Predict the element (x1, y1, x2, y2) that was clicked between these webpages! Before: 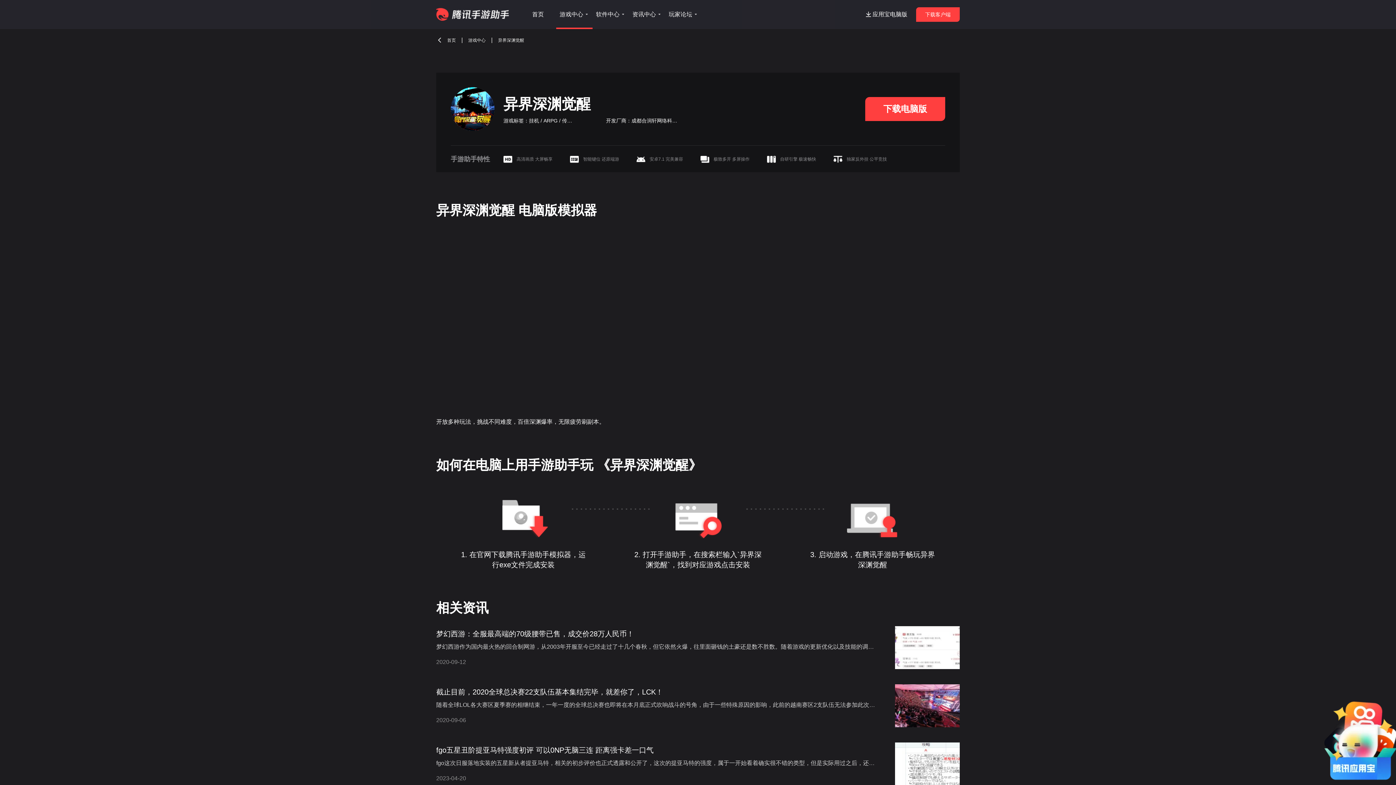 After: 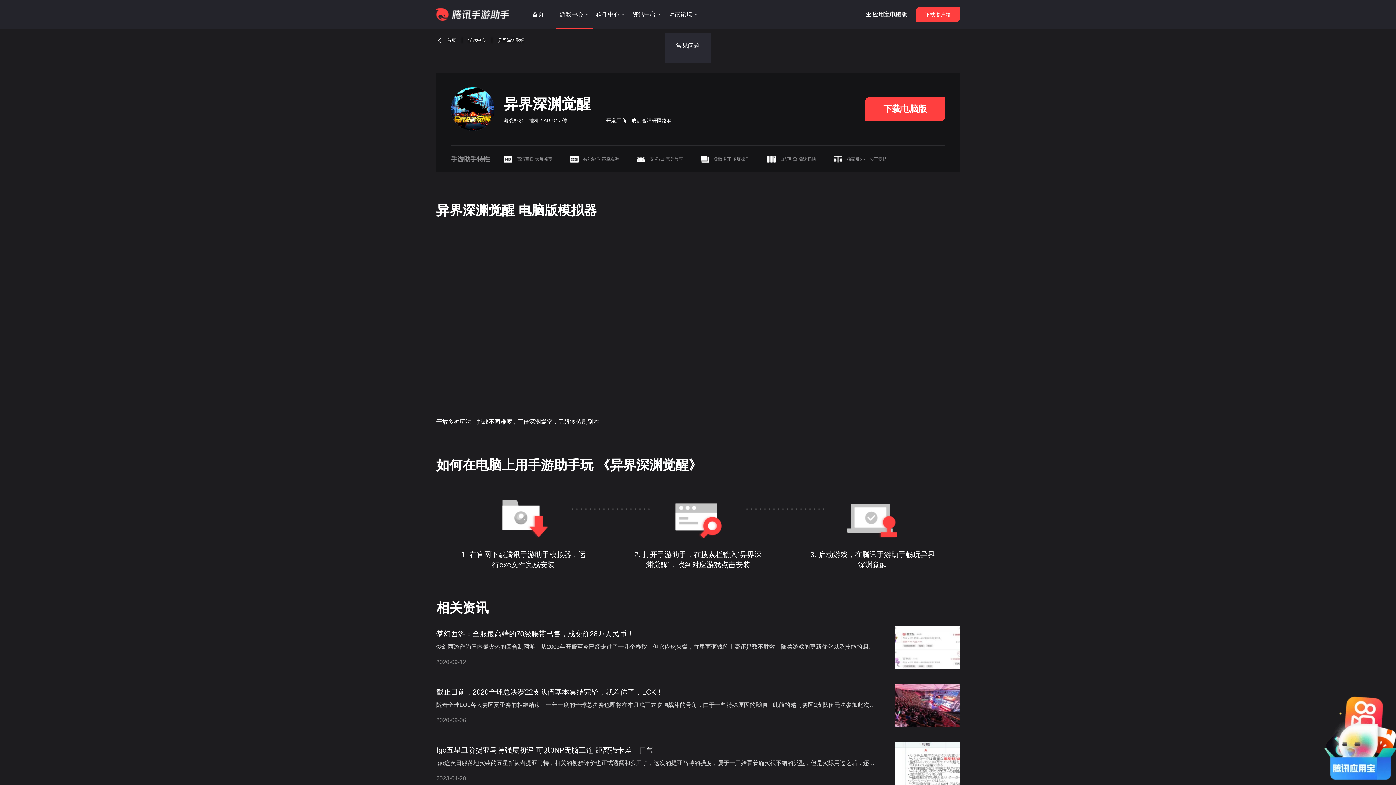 Action: bbox: (668, 0, 698, 29) label: 玩家论坛